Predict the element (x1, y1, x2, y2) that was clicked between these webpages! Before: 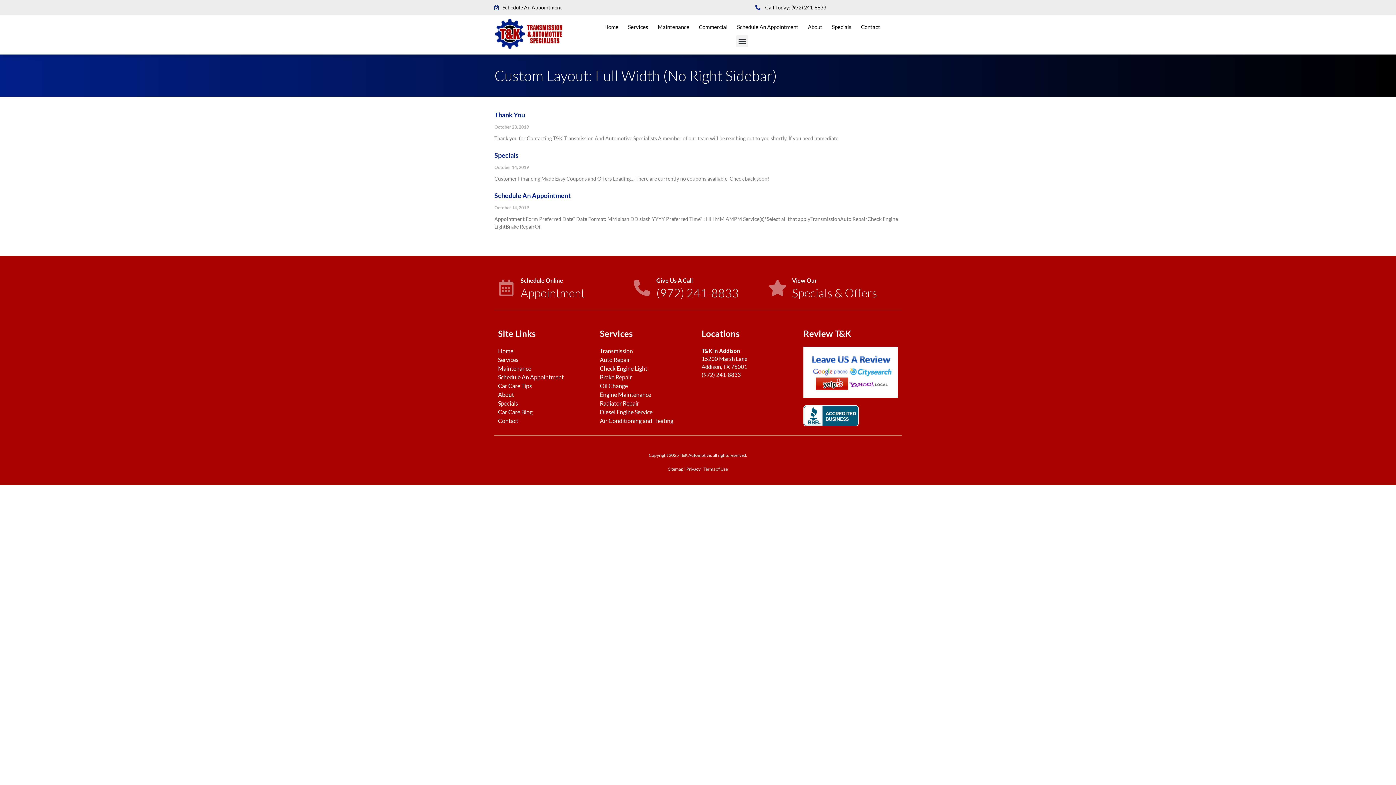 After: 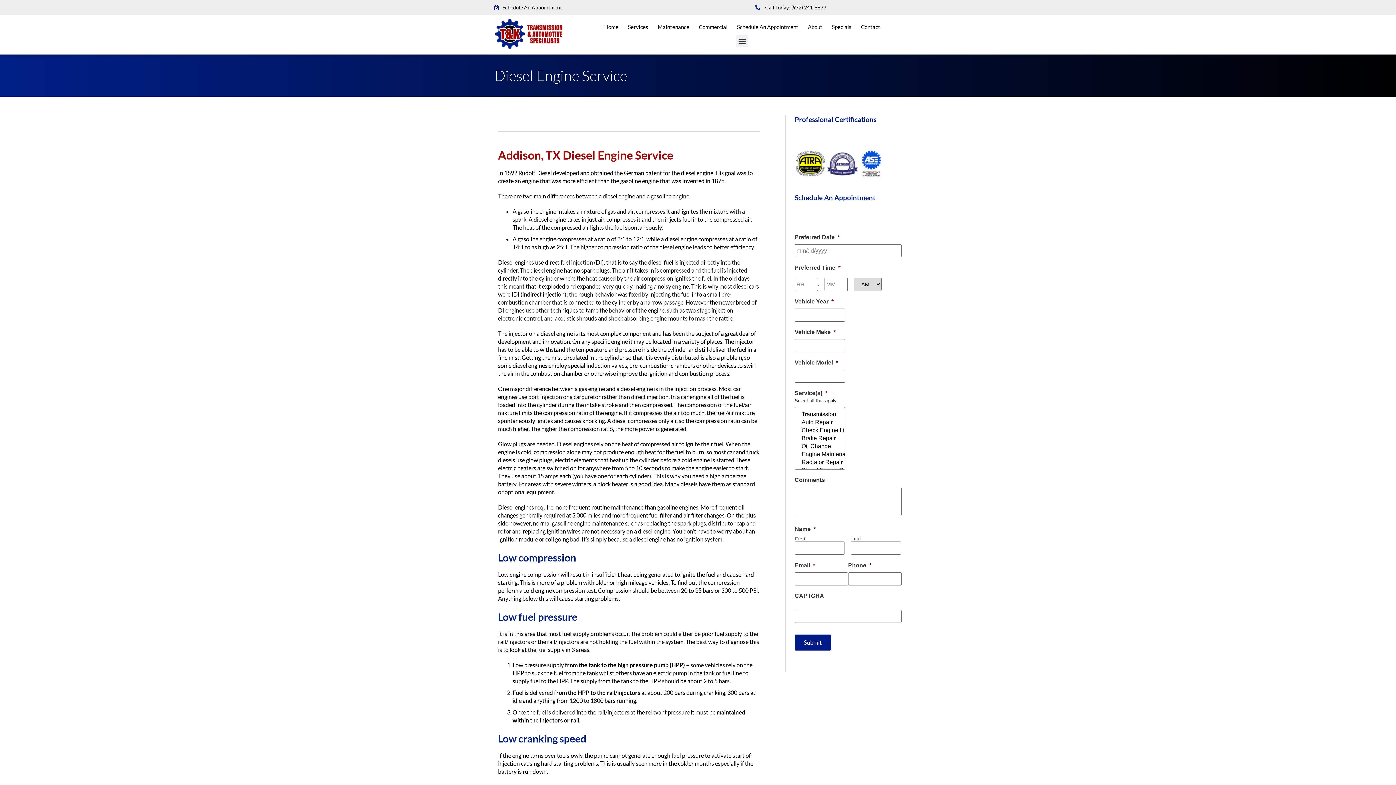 Action: label: Diesel Engine Service bbox: (600, 408, 694, 416)